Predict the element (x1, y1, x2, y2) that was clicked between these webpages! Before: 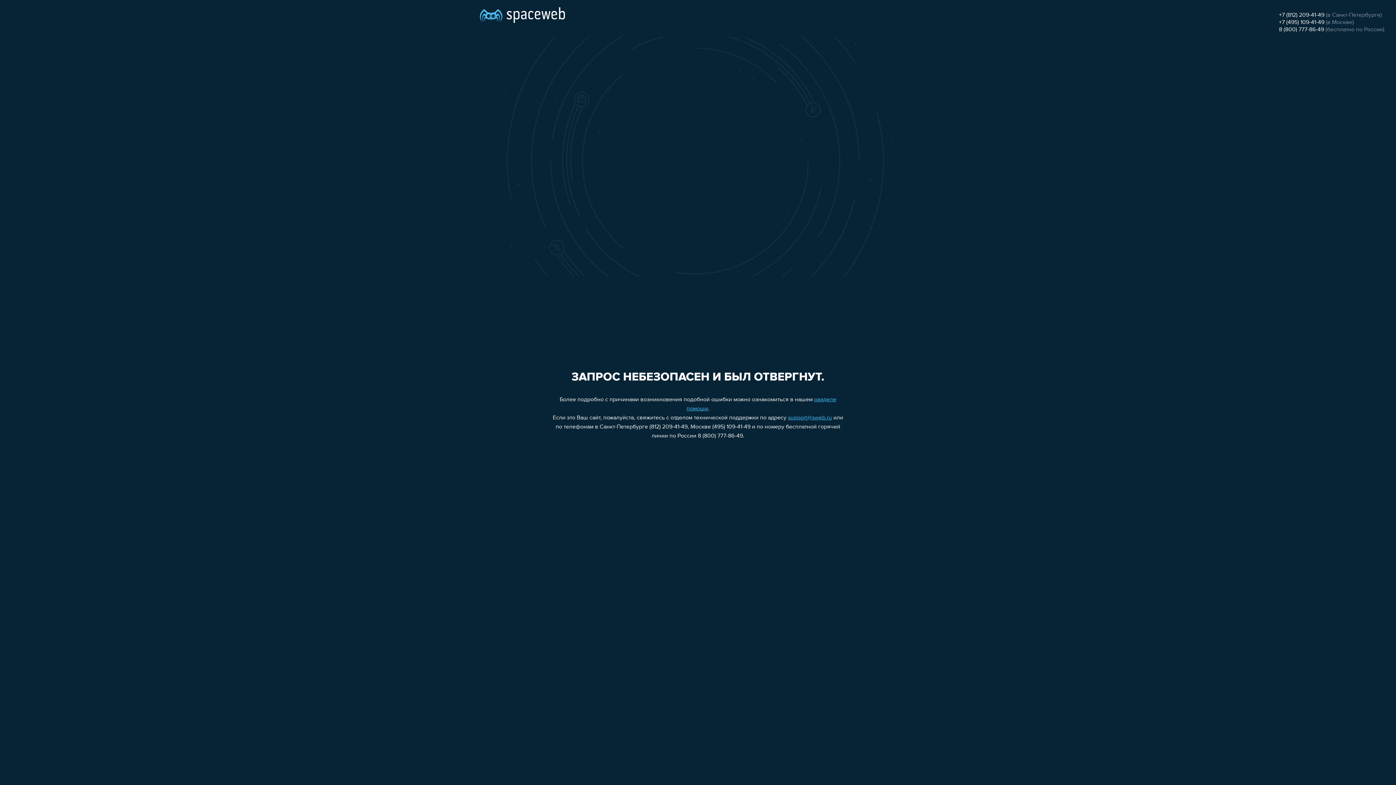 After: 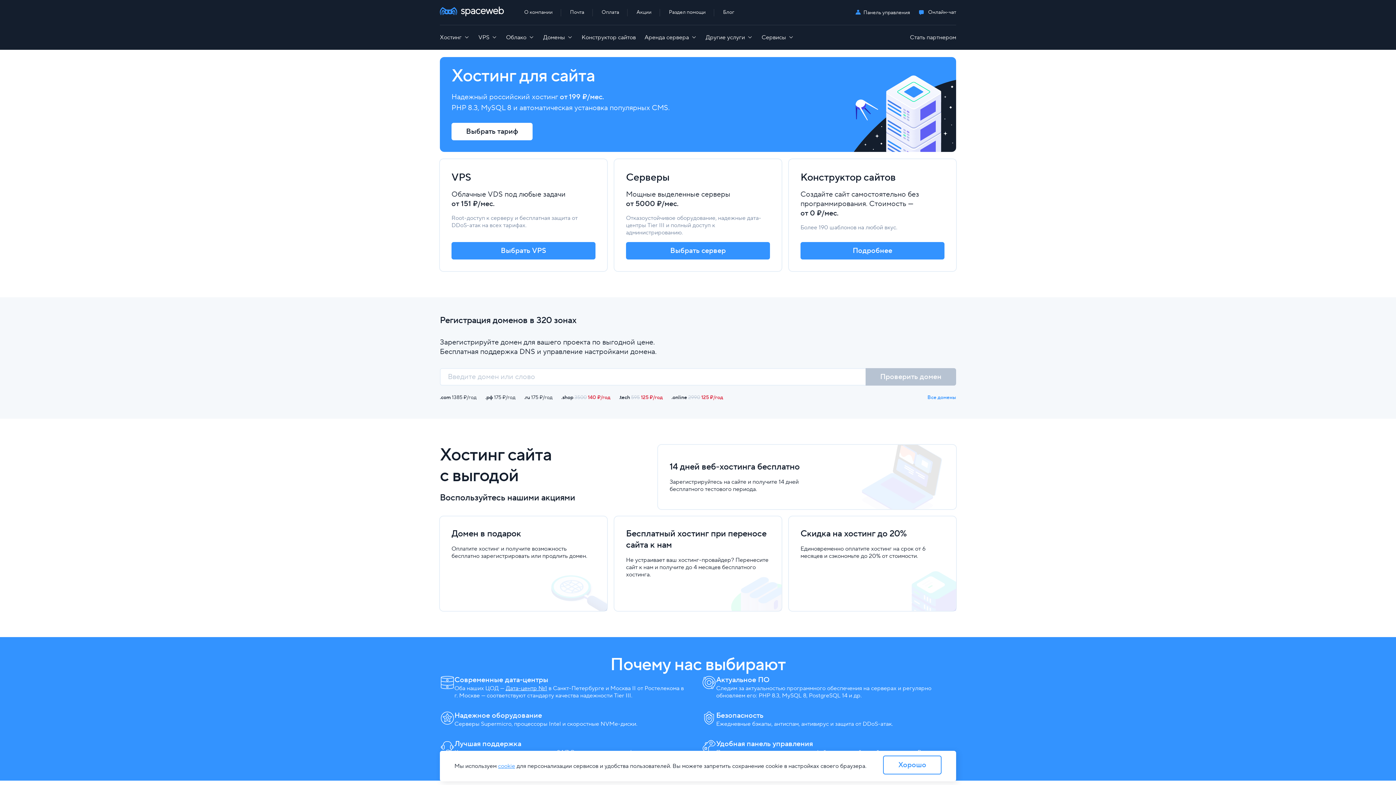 Action: bbox: (480, 0, 565, 25)